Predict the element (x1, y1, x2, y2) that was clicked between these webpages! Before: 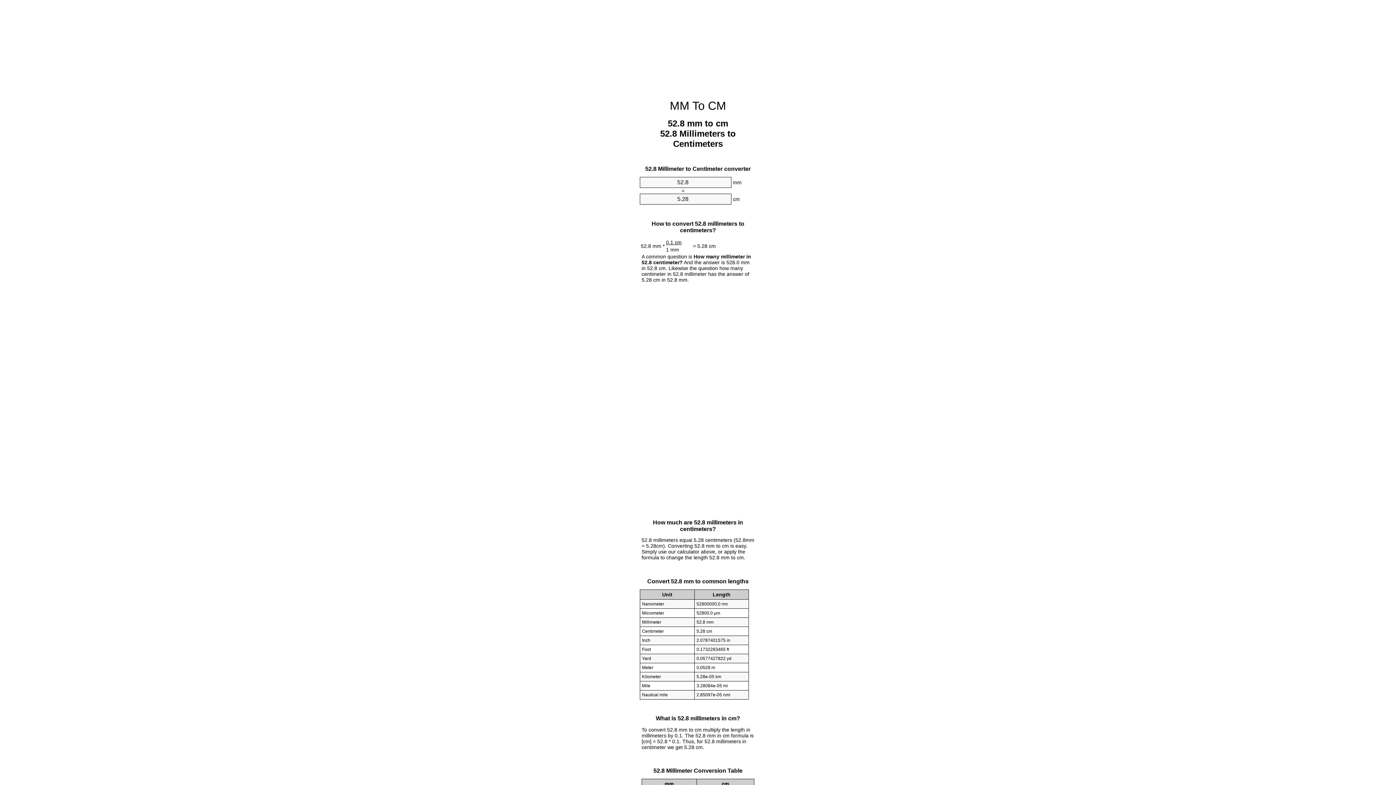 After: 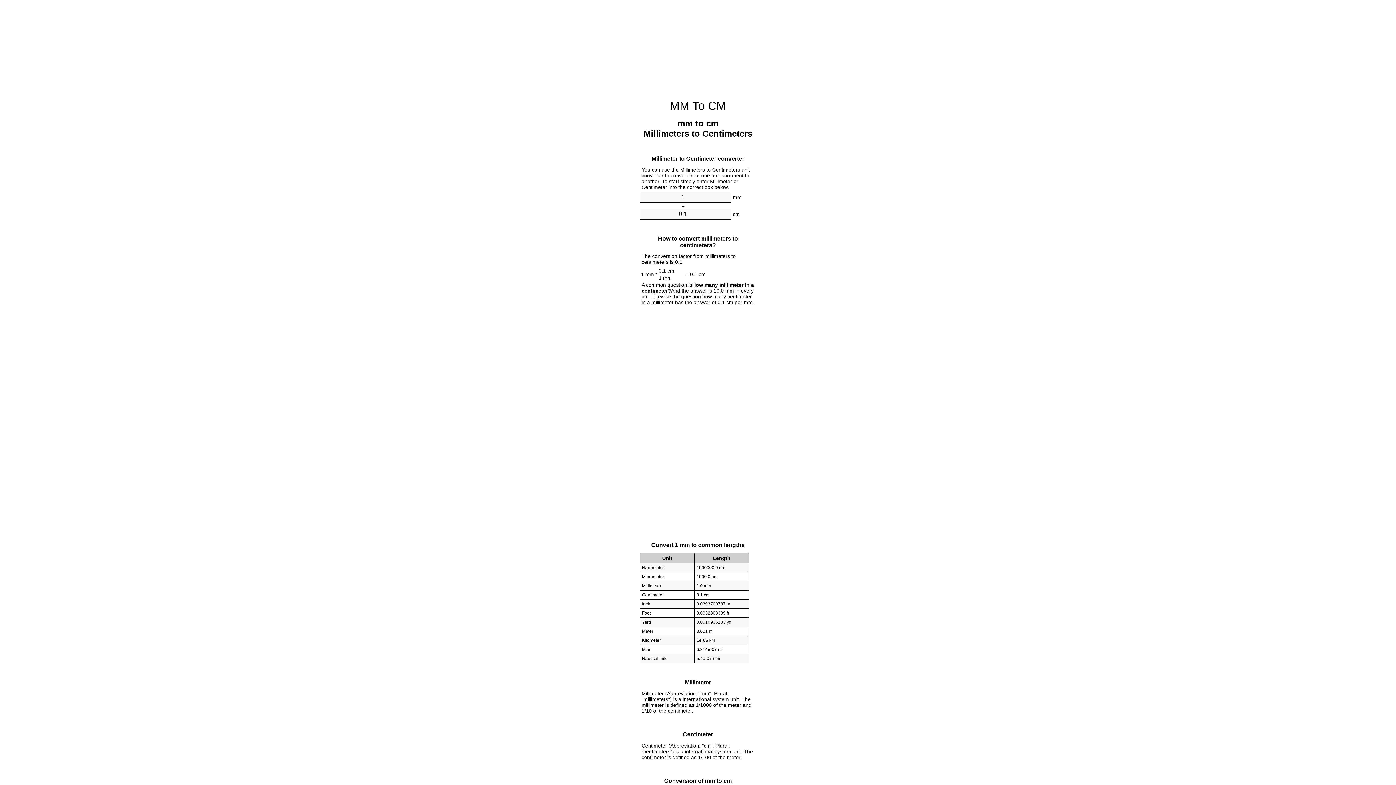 Action: label: MM To CM bbox: (670, 99, 726, 112)